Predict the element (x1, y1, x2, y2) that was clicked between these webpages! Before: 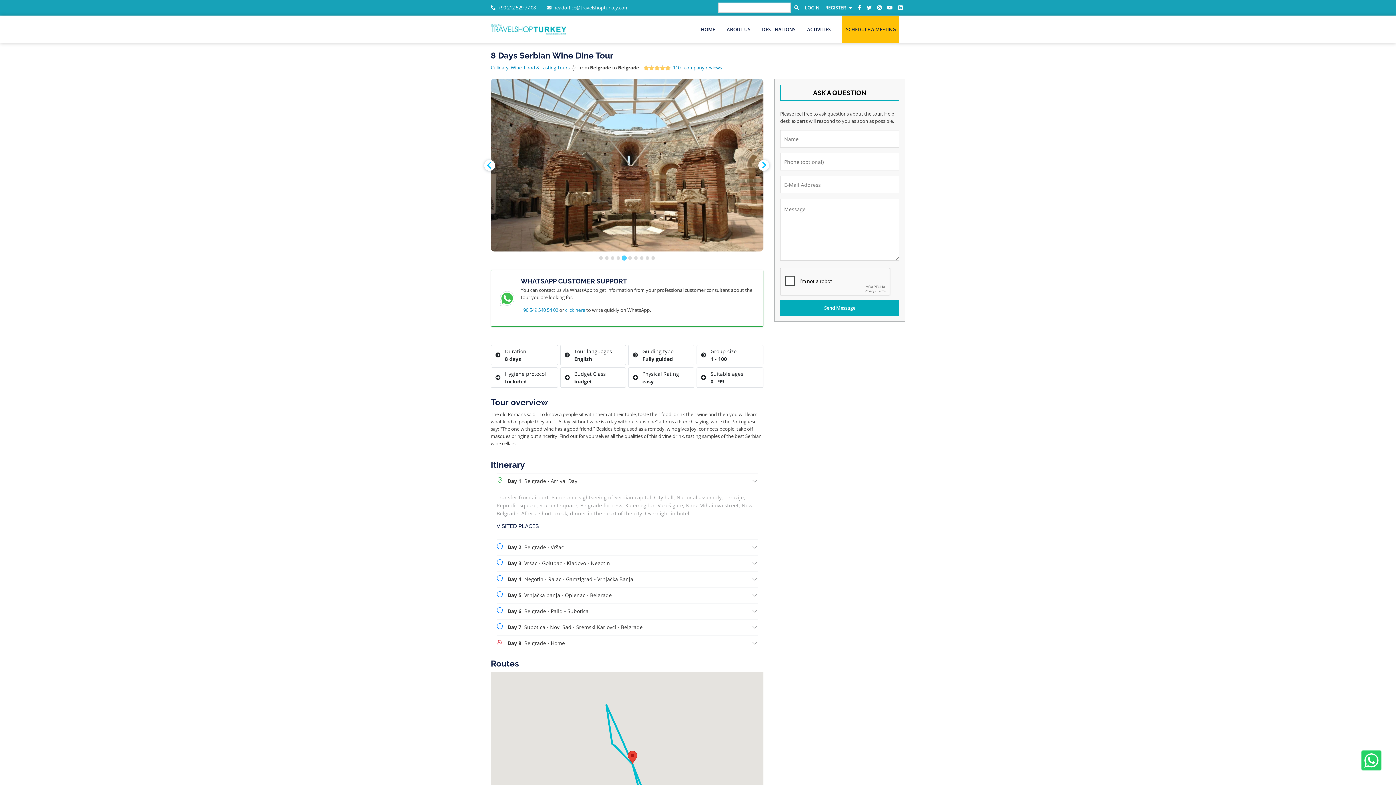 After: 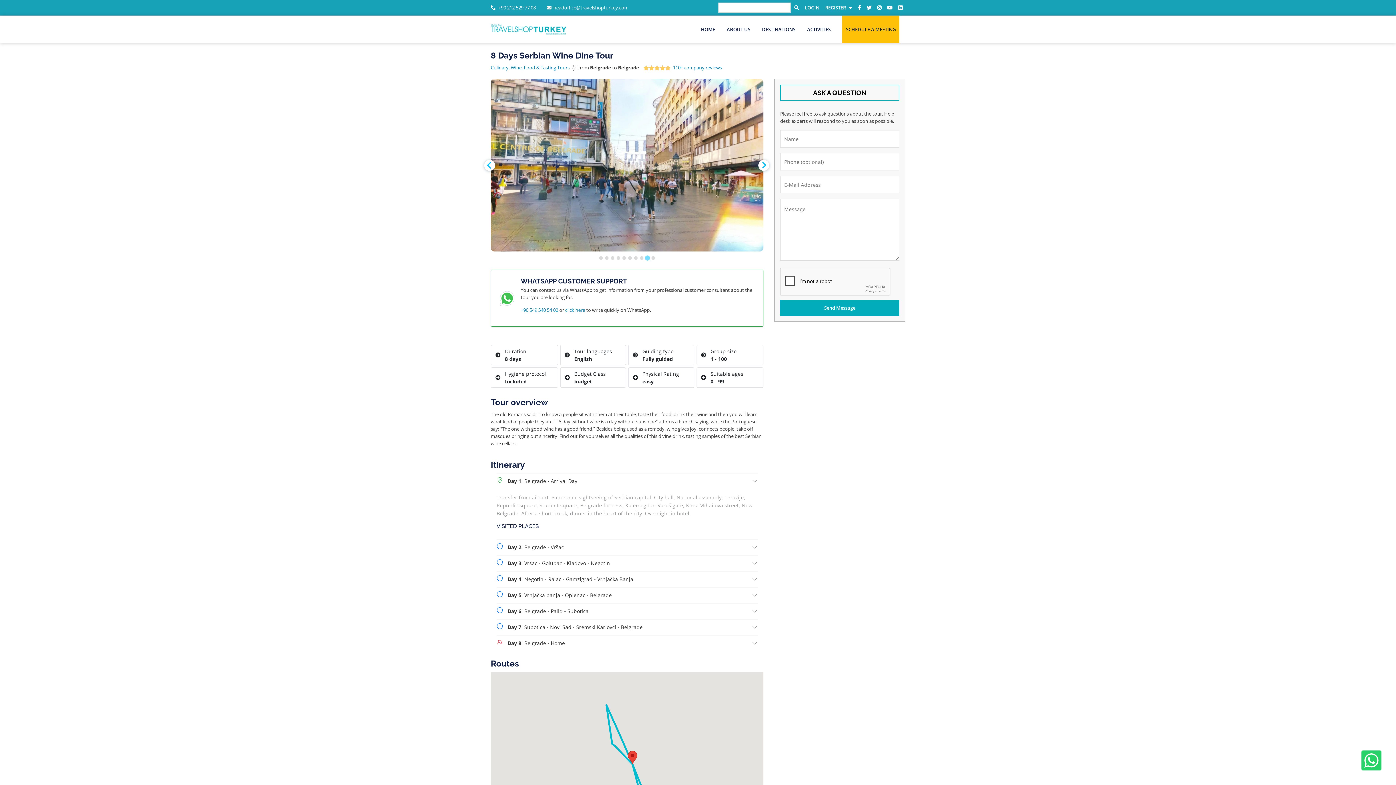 Action: label: Go to slide 9 bbox: (645, 256, 649, 260)